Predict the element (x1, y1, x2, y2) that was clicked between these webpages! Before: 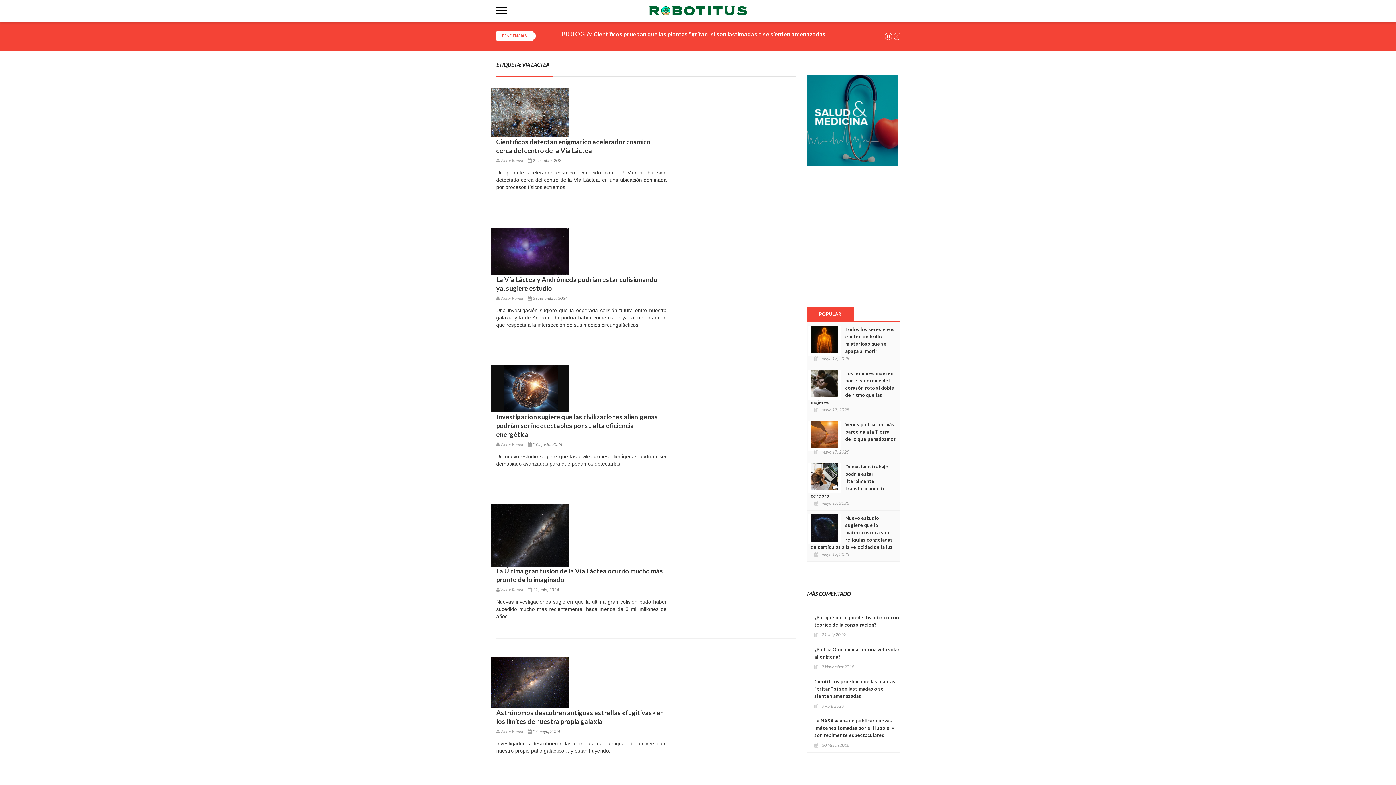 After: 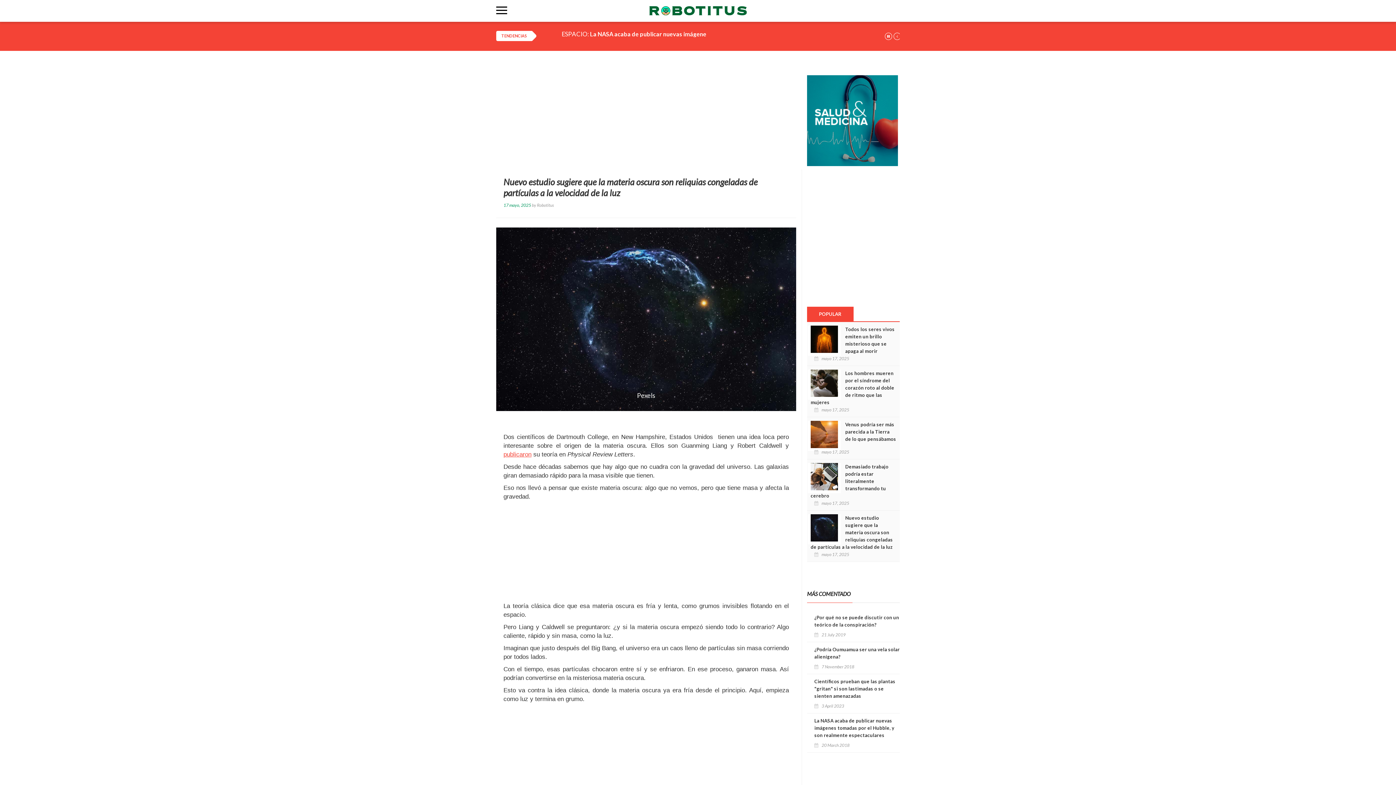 Action: label: Nuevo estudio sugiere que la materia oscura son reliquias congeladas de partículas a la velocidad de la luz bbox: (810, 515, 893, 550)